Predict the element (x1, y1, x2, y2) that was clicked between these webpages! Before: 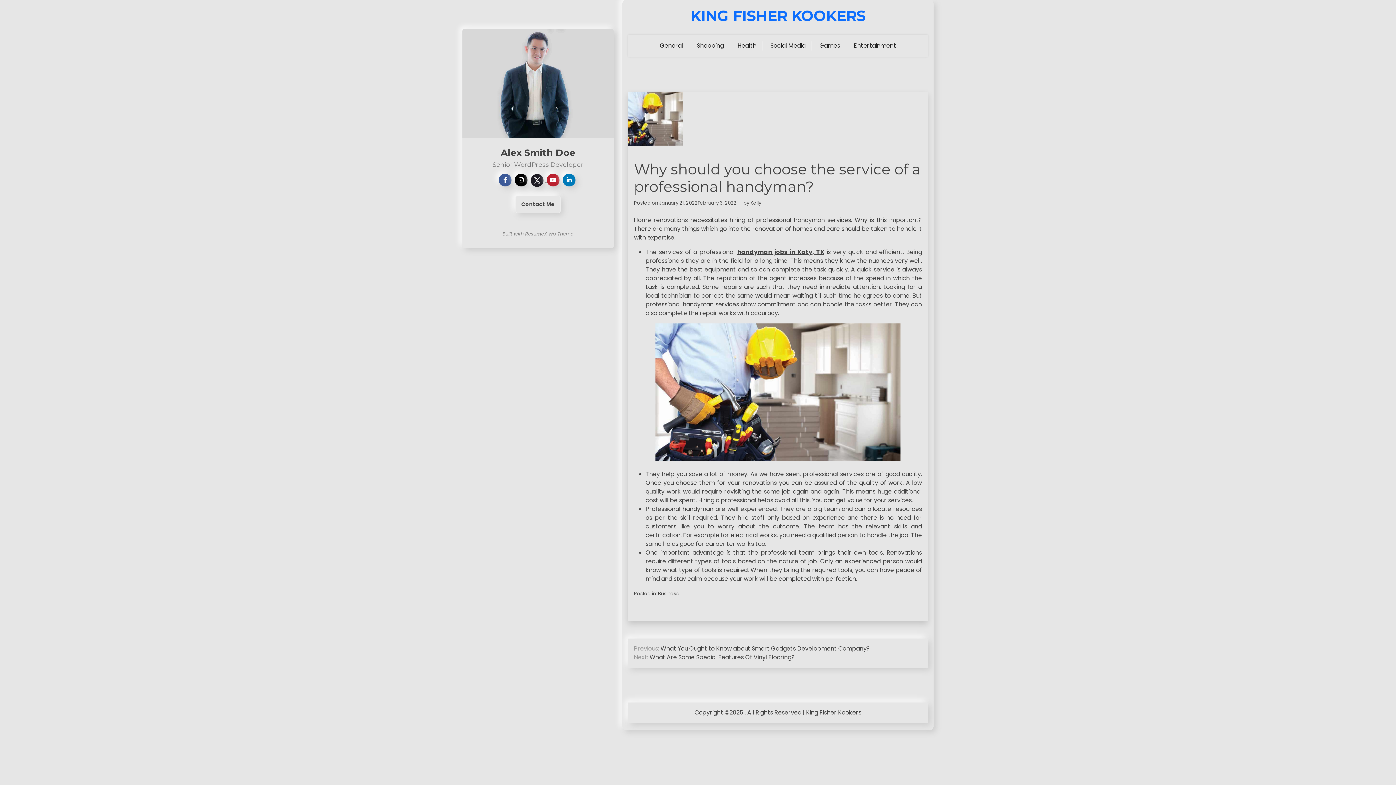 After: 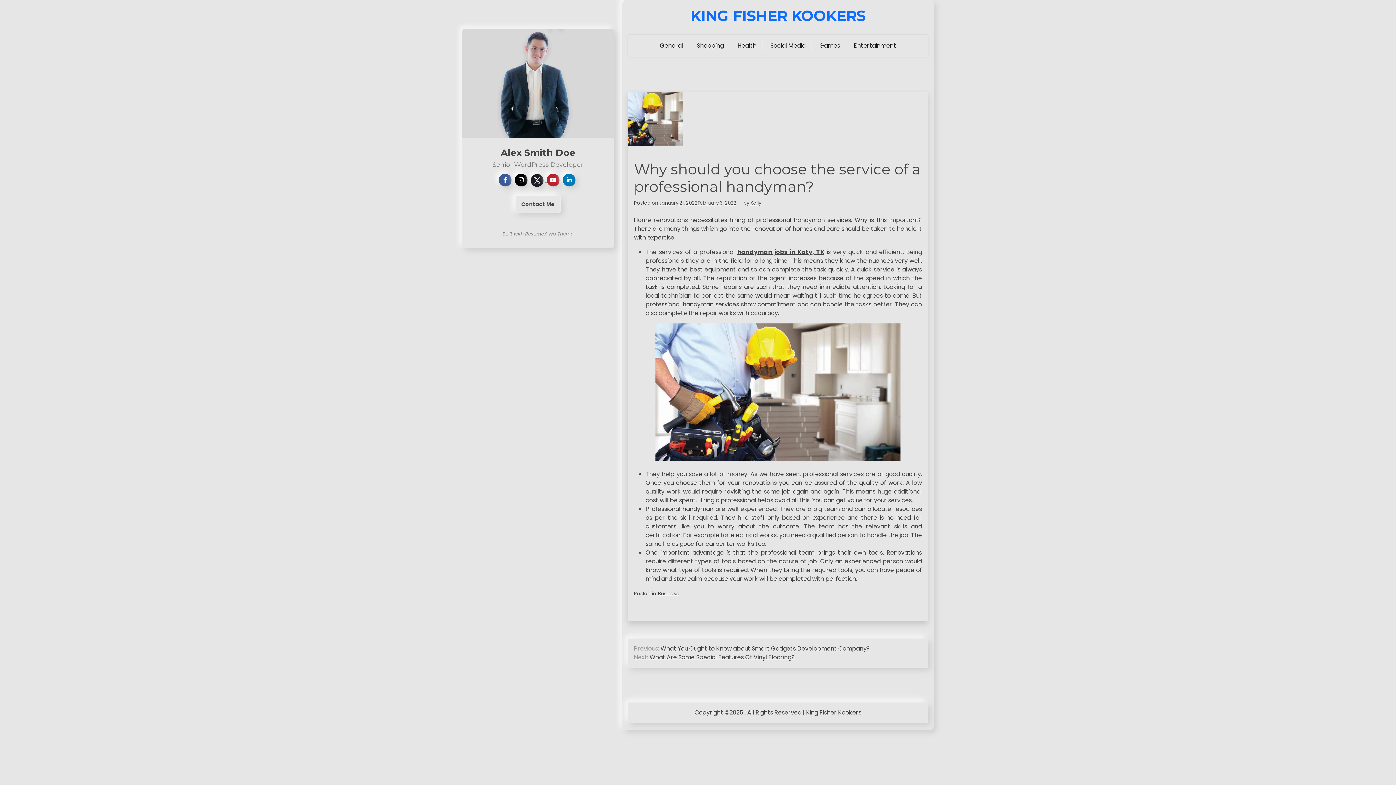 Action: bbox: (659, 199, 736, 206) label: January 21, 2022February 3, 2022